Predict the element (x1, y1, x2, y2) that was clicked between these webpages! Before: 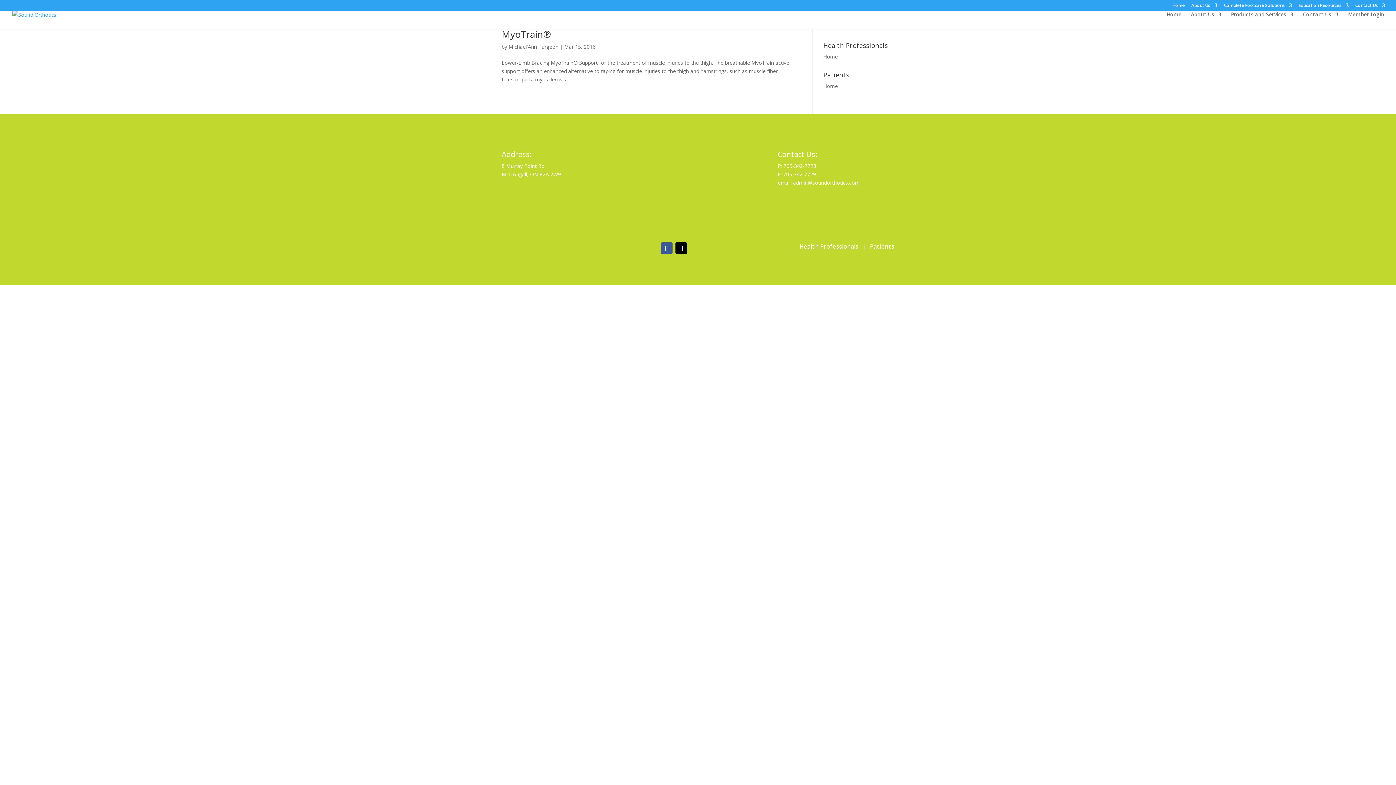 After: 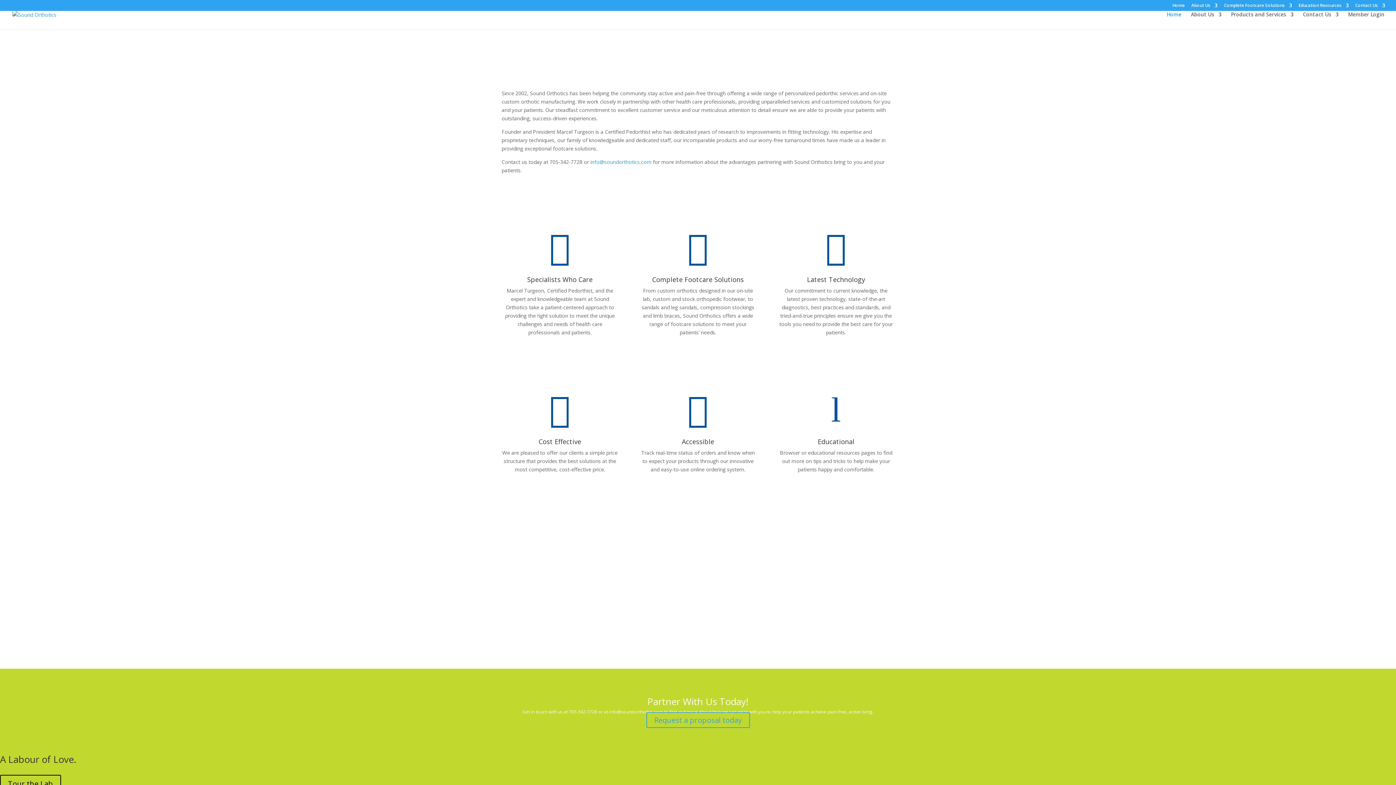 Action: label: Home bbox: (823, 53, 838, 60)